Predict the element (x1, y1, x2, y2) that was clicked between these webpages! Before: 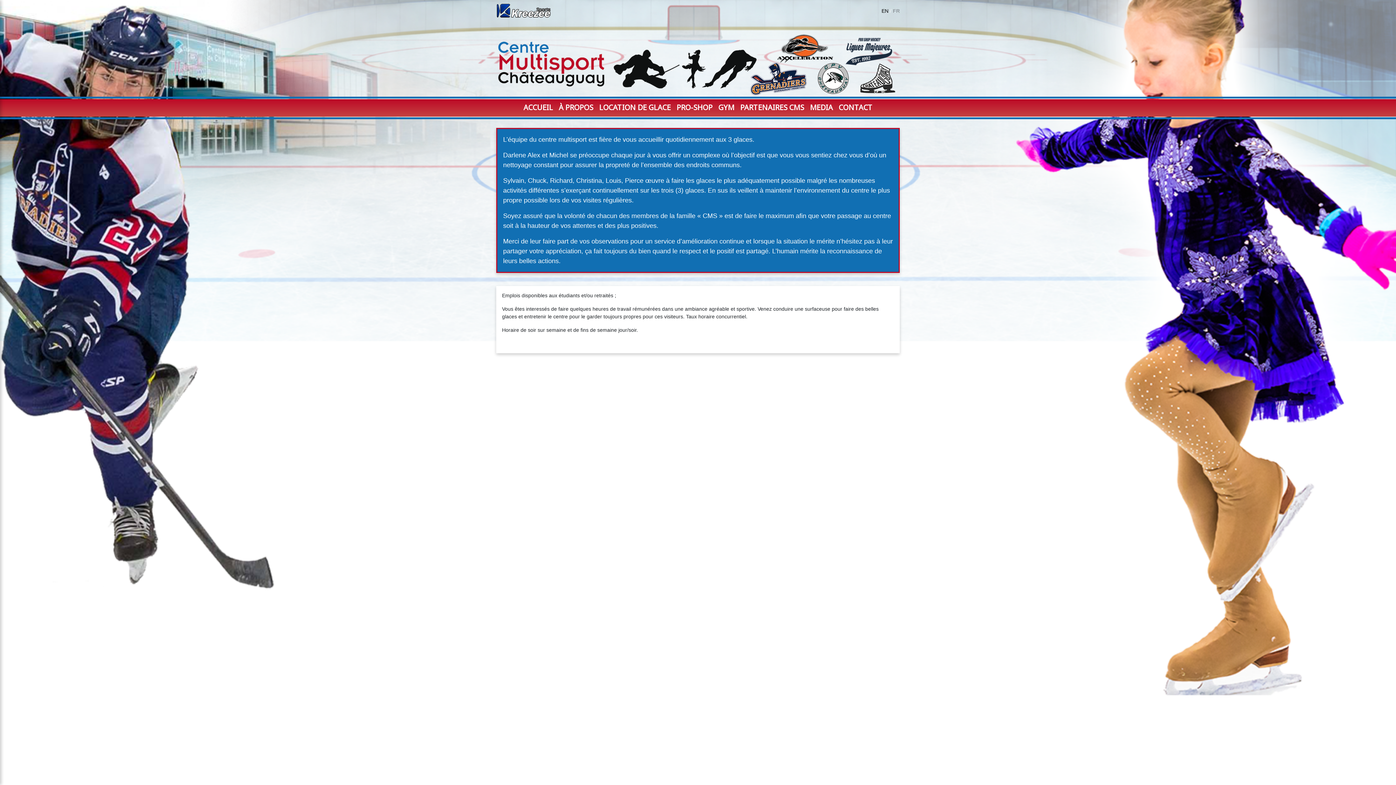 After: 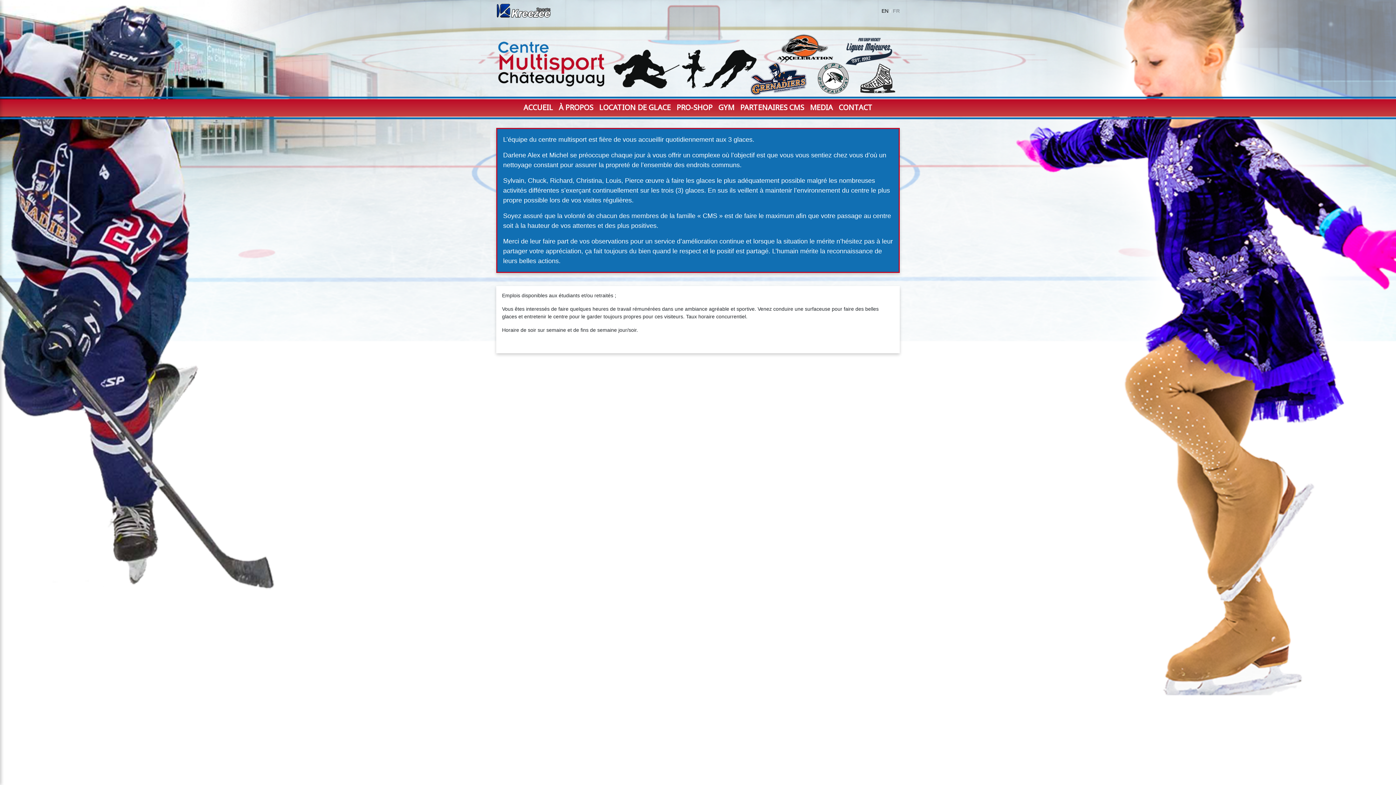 Action: bbox: (496, 60, 900, 66)